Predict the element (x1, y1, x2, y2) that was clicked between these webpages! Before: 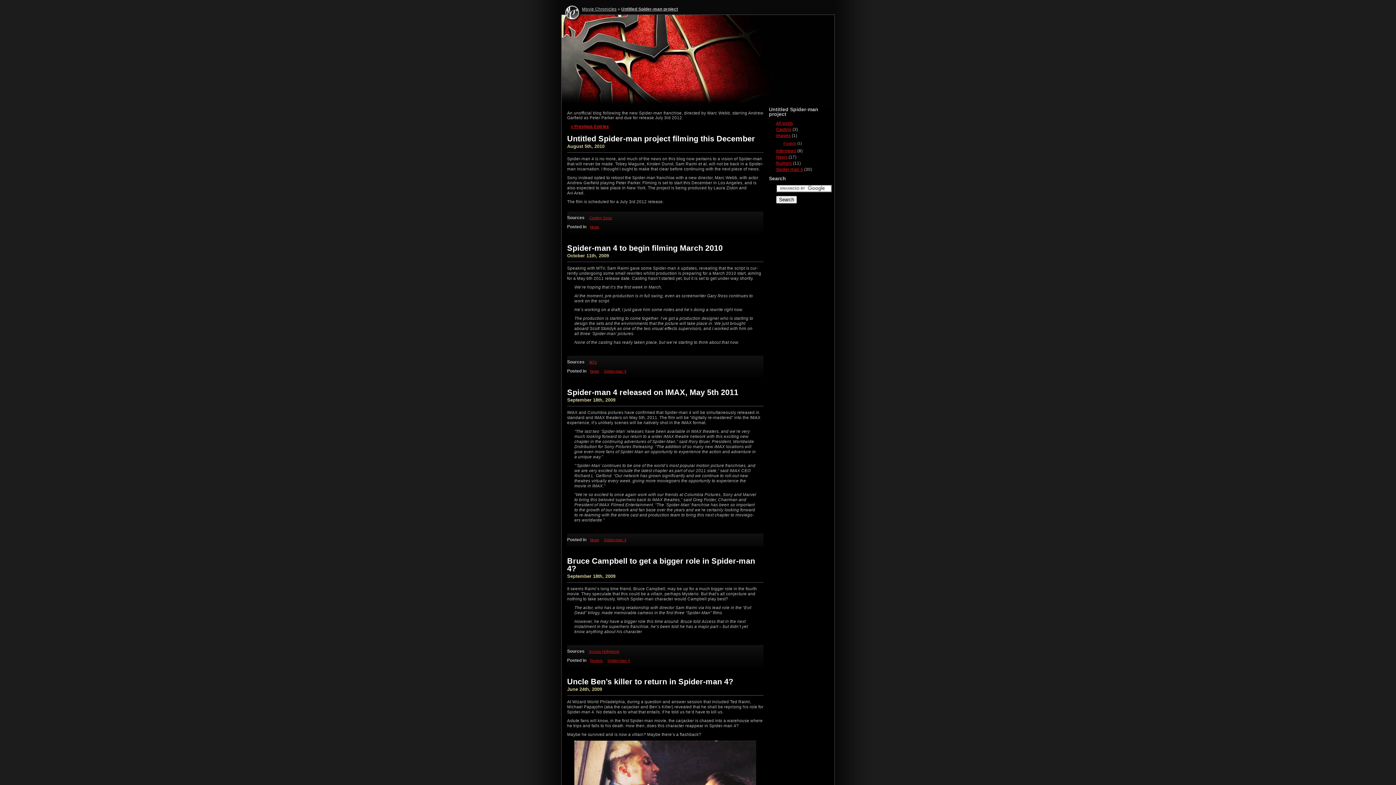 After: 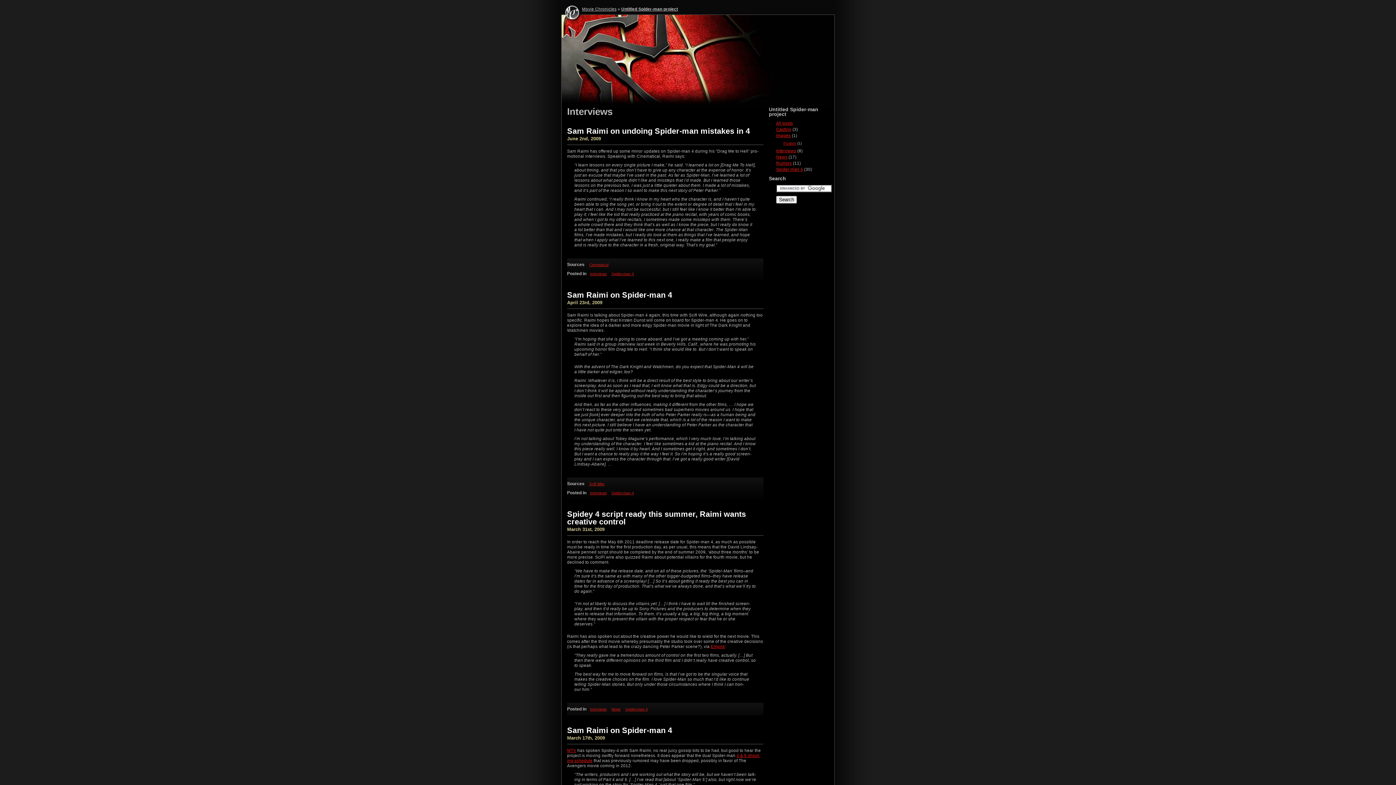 Action: bbox: (776, 148, 796, 153) label: Interviews